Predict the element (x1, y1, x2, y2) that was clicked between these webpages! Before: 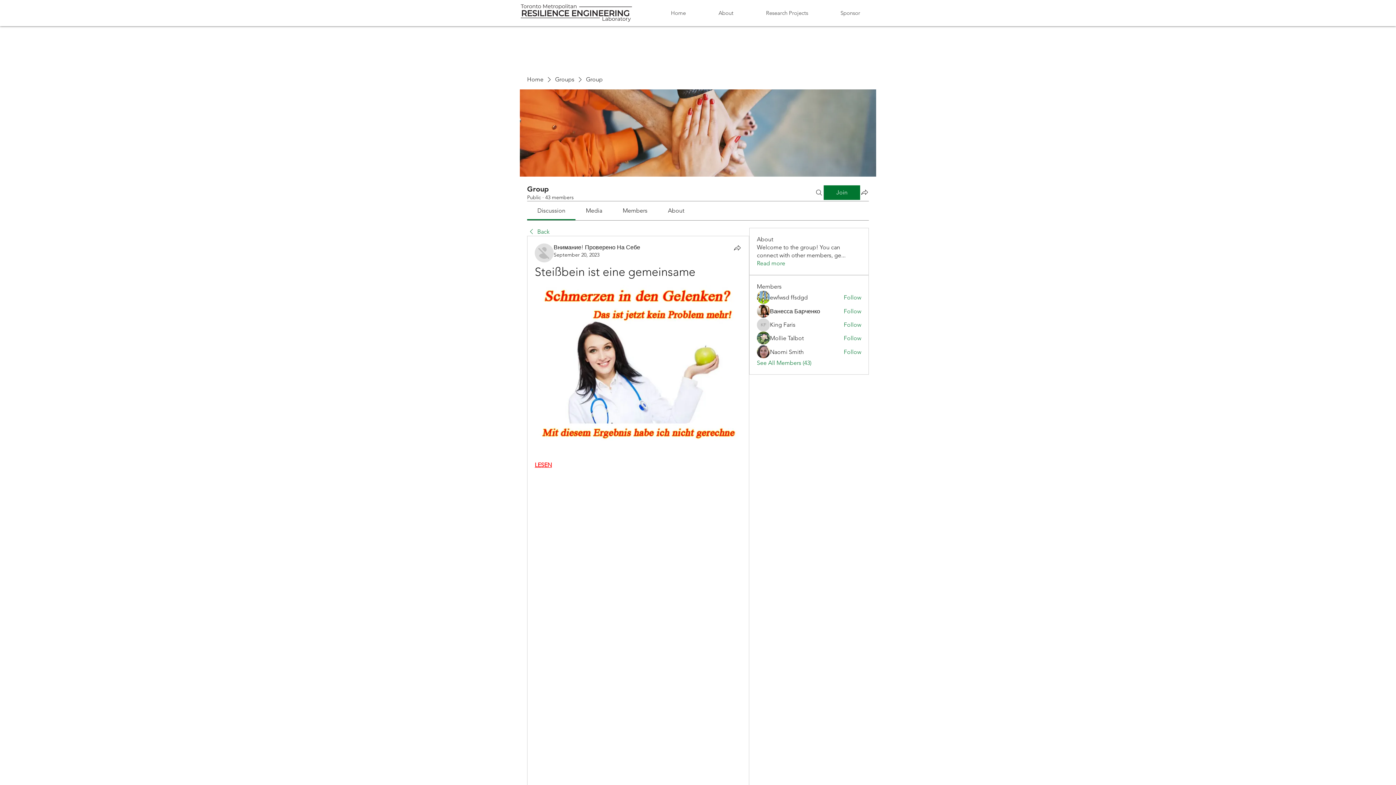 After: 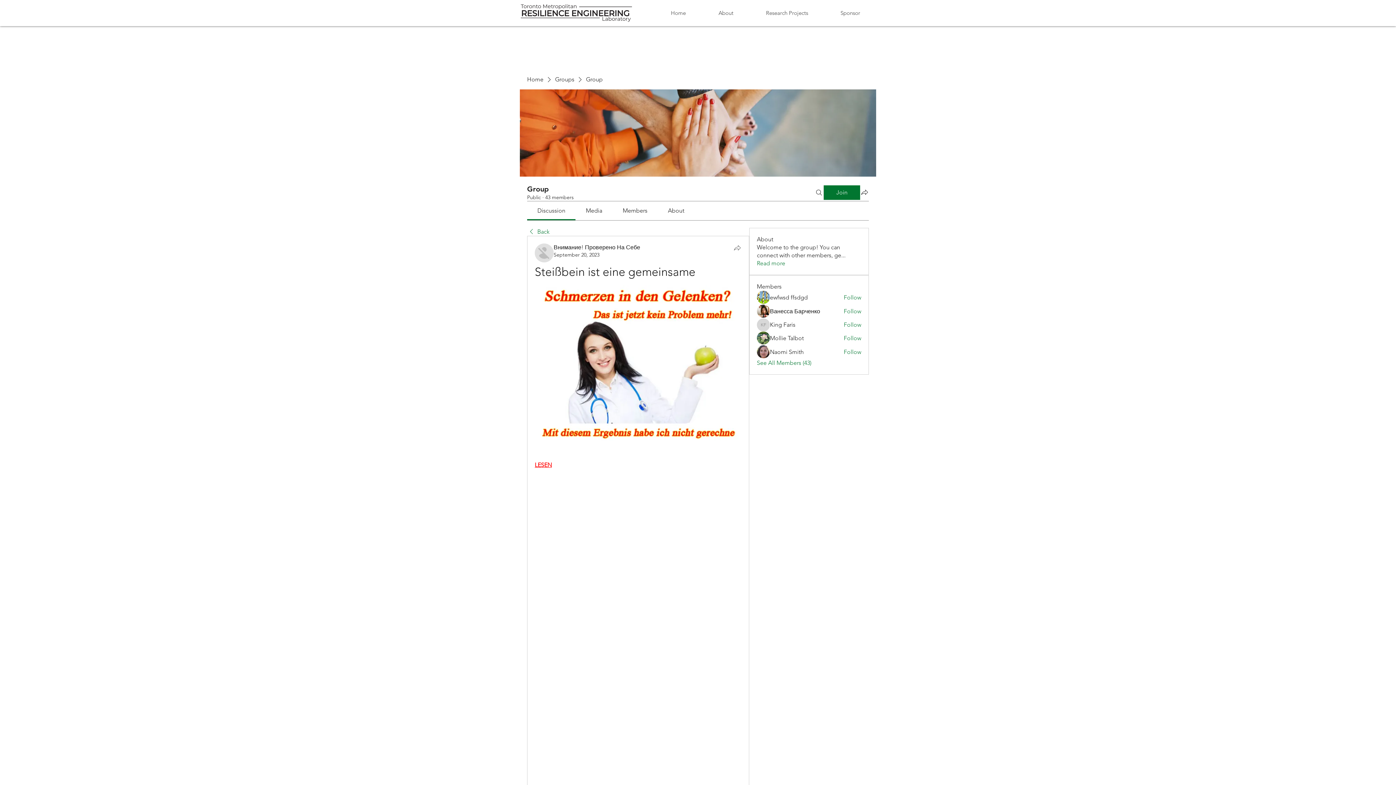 Action: label: Share bbox: (733, 243, 741, 252)